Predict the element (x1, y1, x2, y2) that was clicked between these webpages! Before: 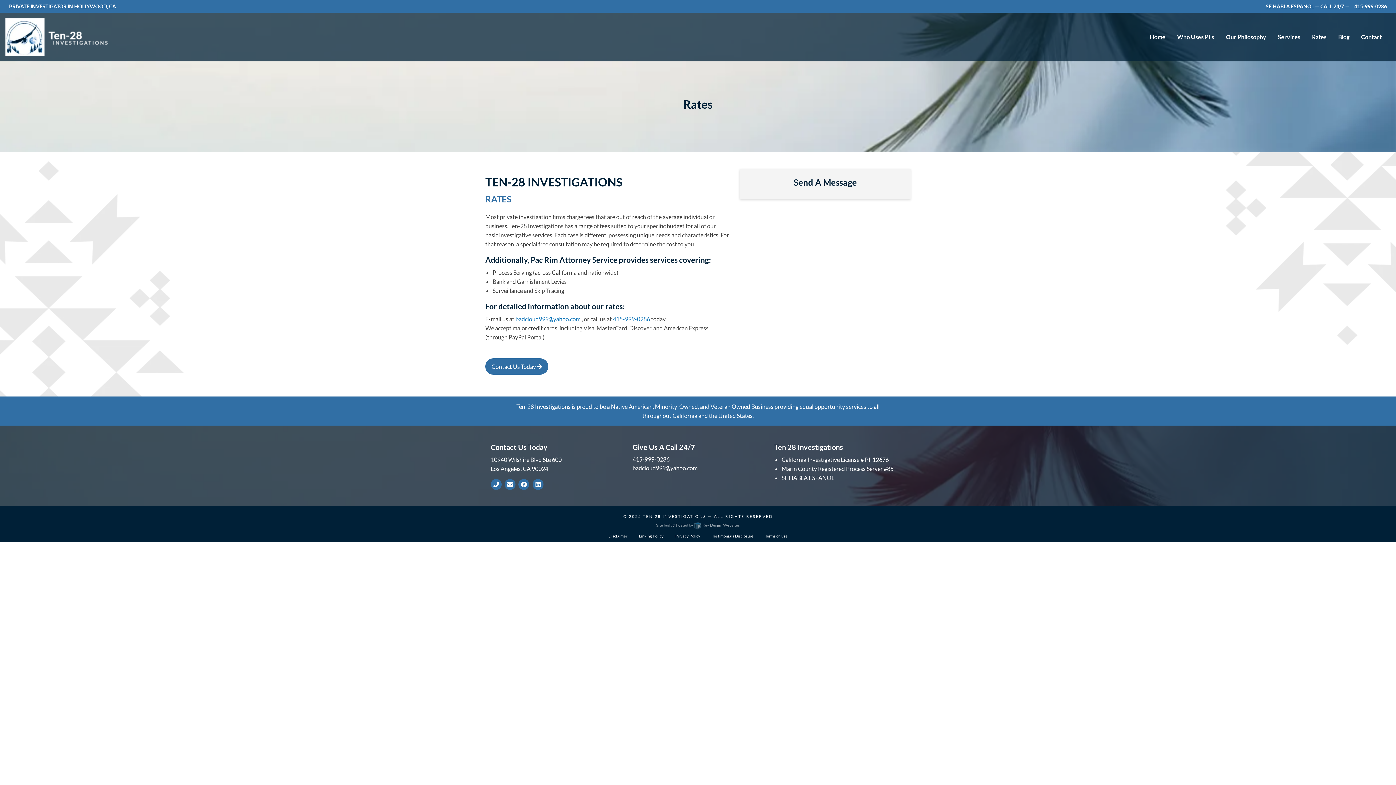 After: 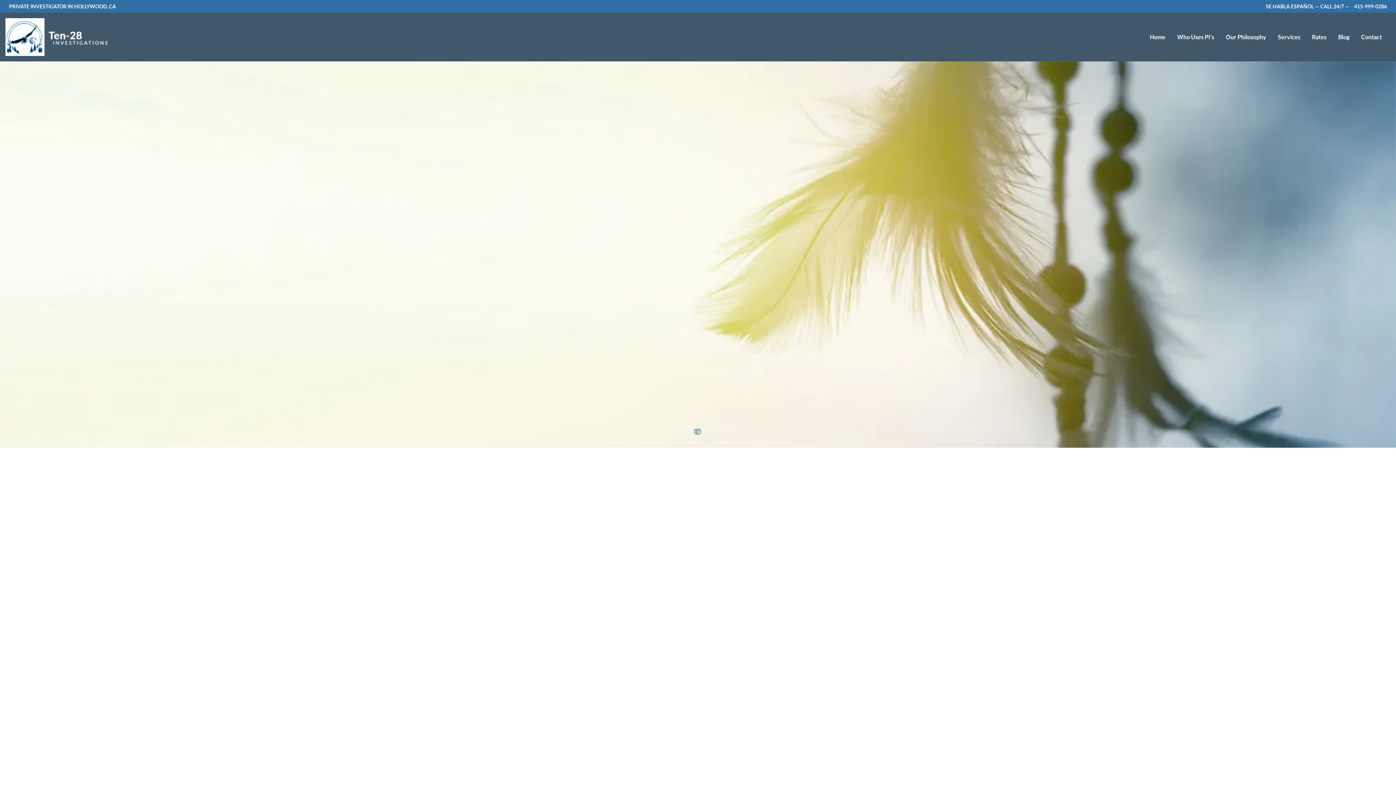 Action: label: Testimonials Disclosure bbox: (706, 530, 759, 542)